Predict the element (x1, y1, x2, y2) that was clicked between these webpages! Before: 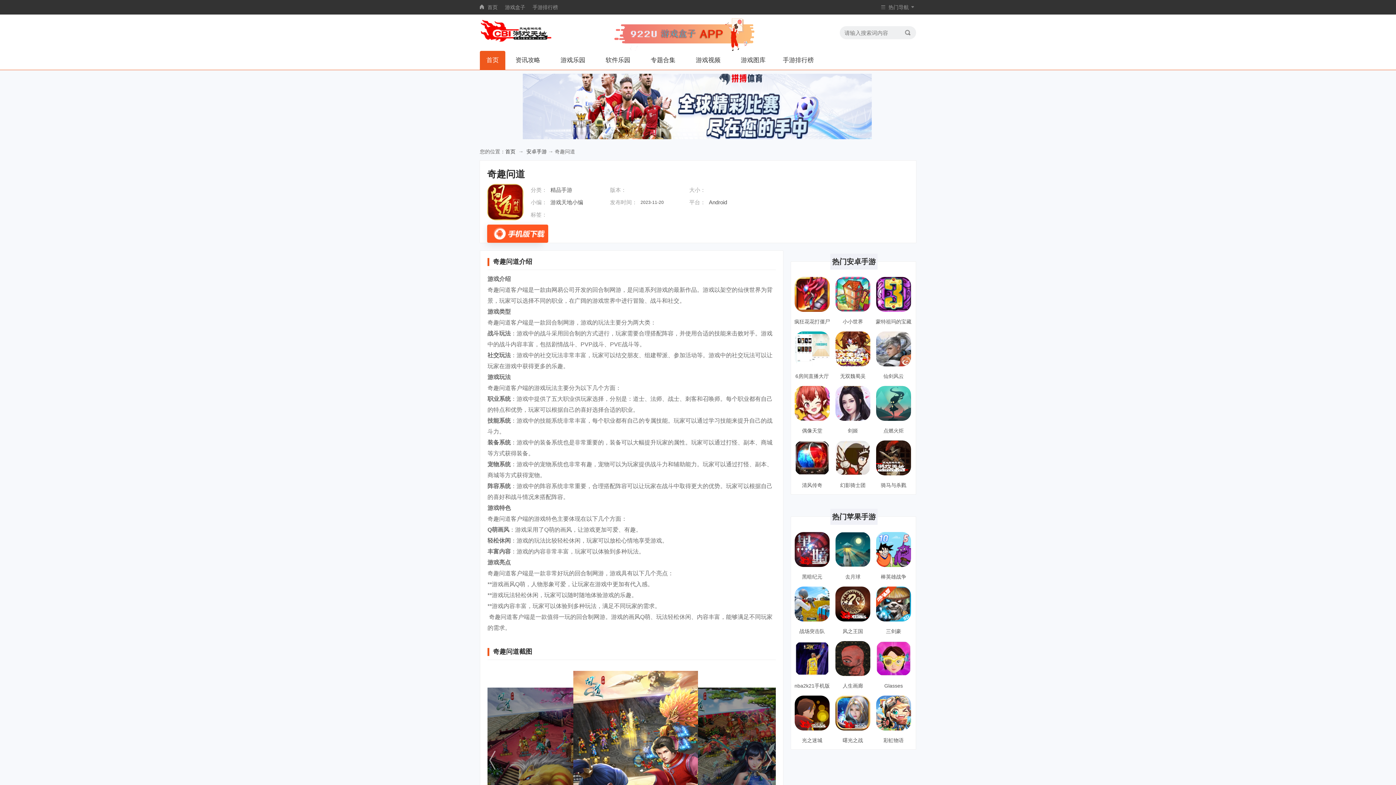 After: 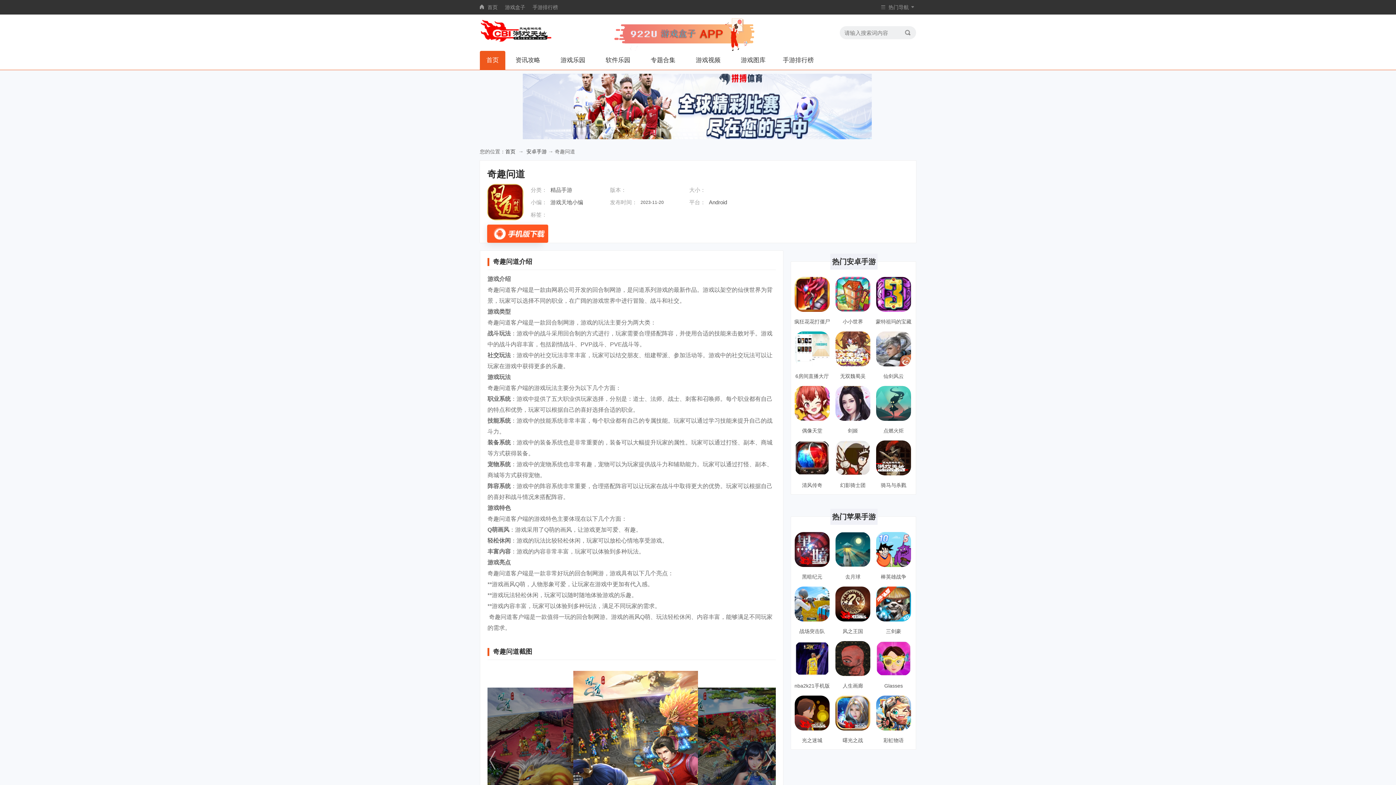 Action: bbox: (834, 330, 871, 367)